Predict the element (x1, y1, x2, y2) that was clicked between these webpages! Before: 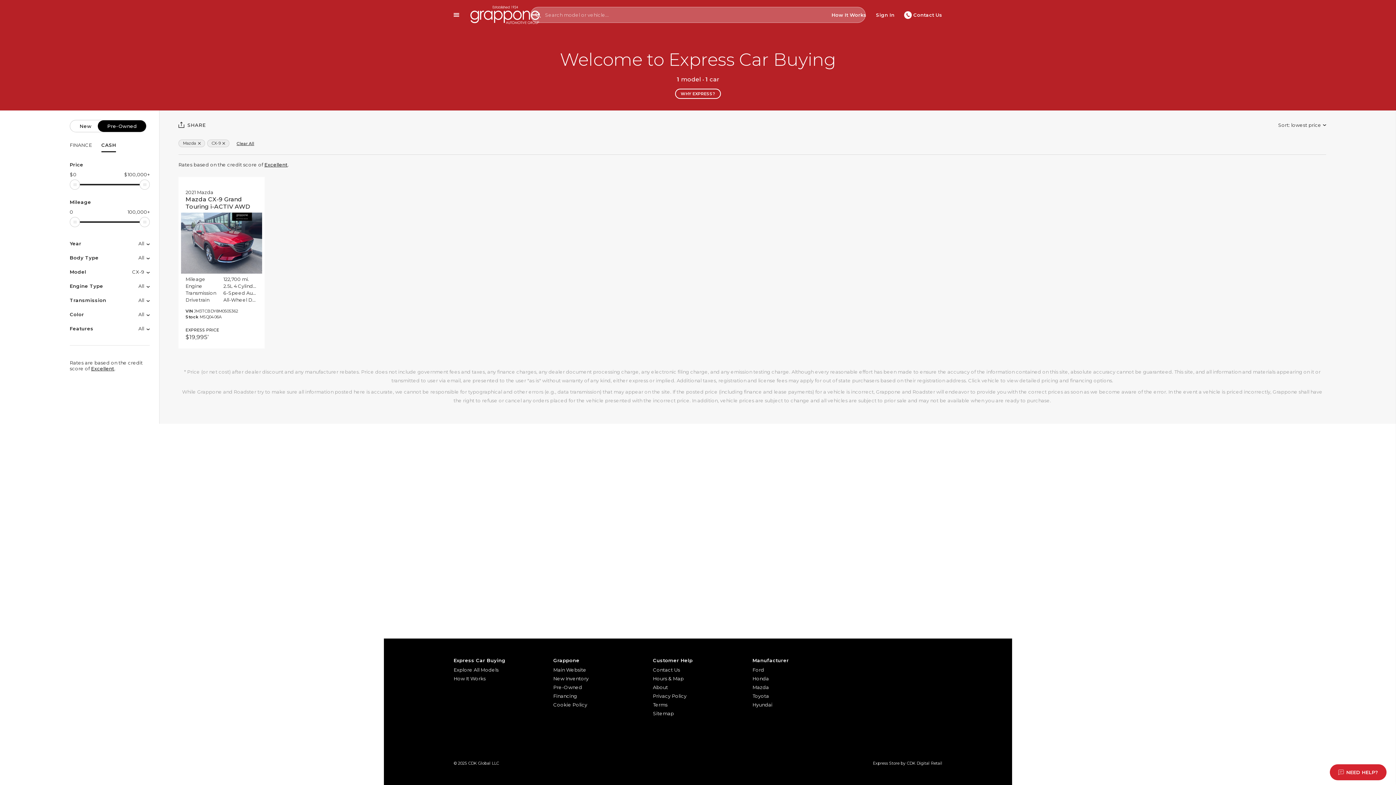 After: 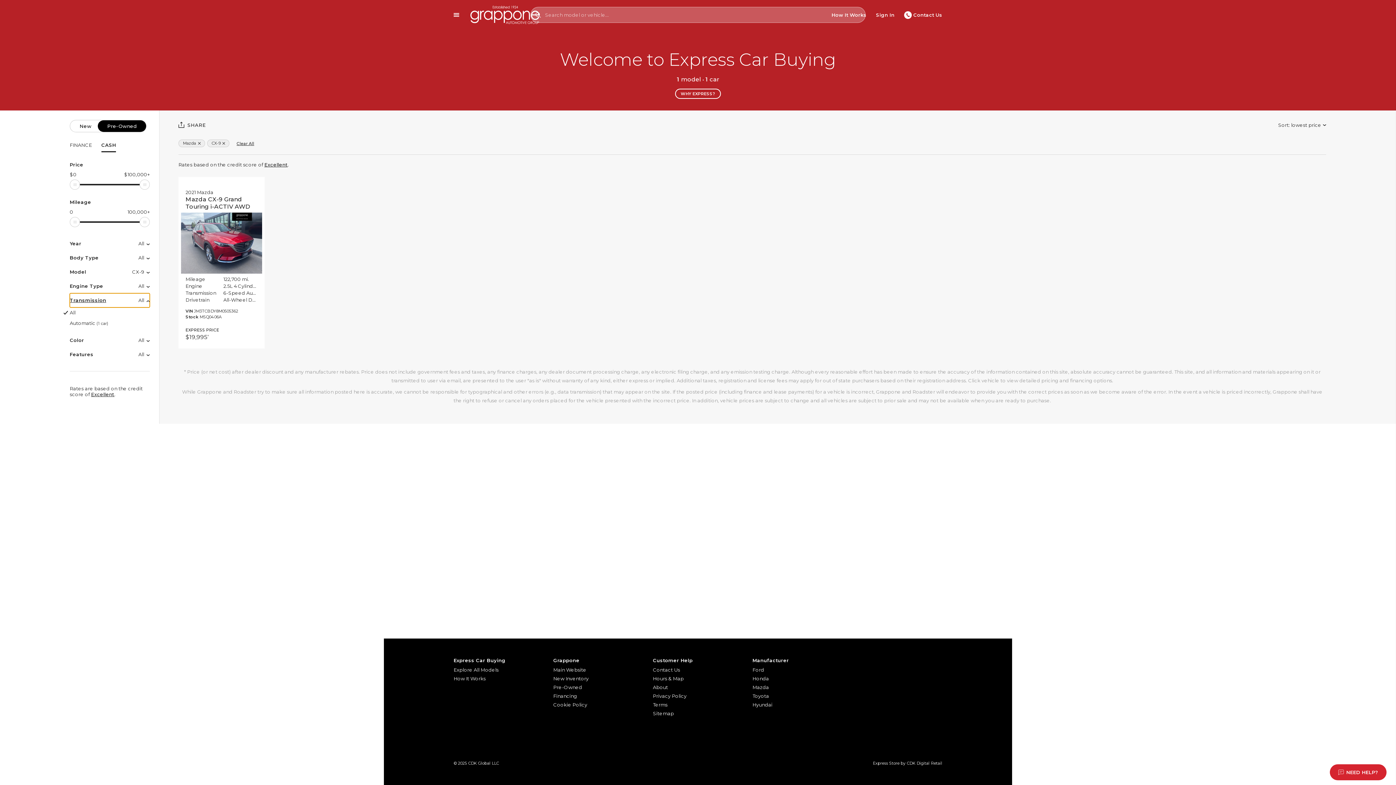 Action: bbox: (69, 293, 149, 307) label: Transmission
All